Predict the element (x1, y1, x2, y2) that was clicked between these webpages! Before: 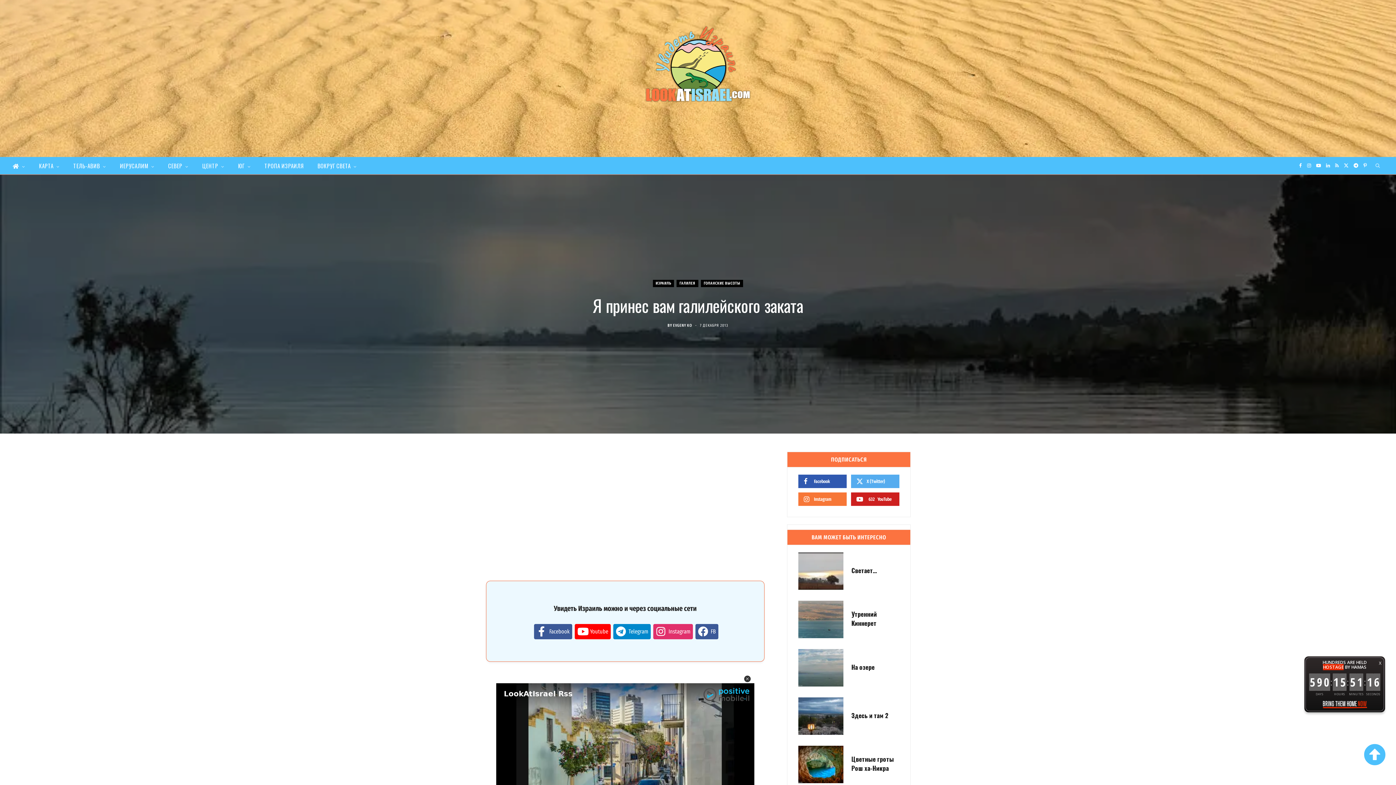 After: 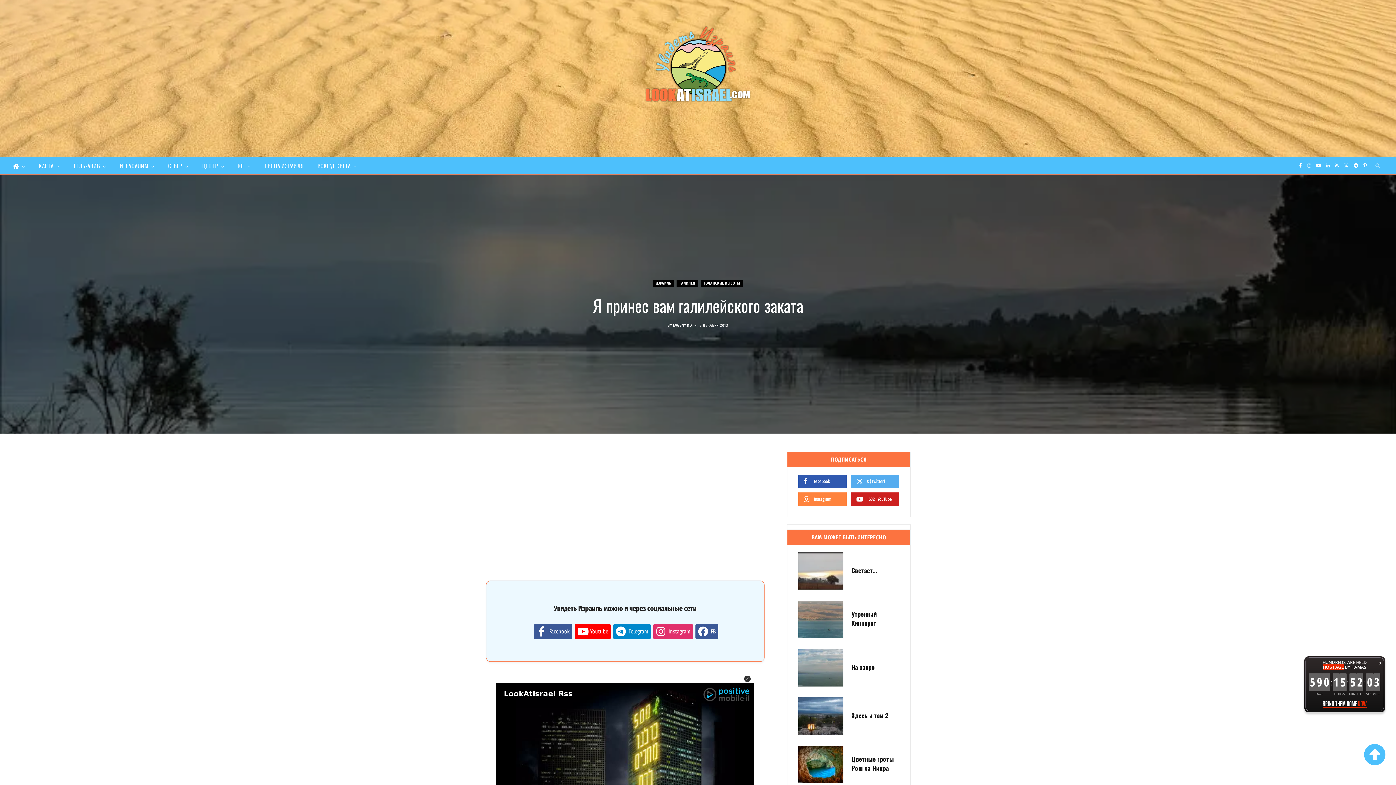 Action: label: Instagram bbox: (798, 492, 846, 506)